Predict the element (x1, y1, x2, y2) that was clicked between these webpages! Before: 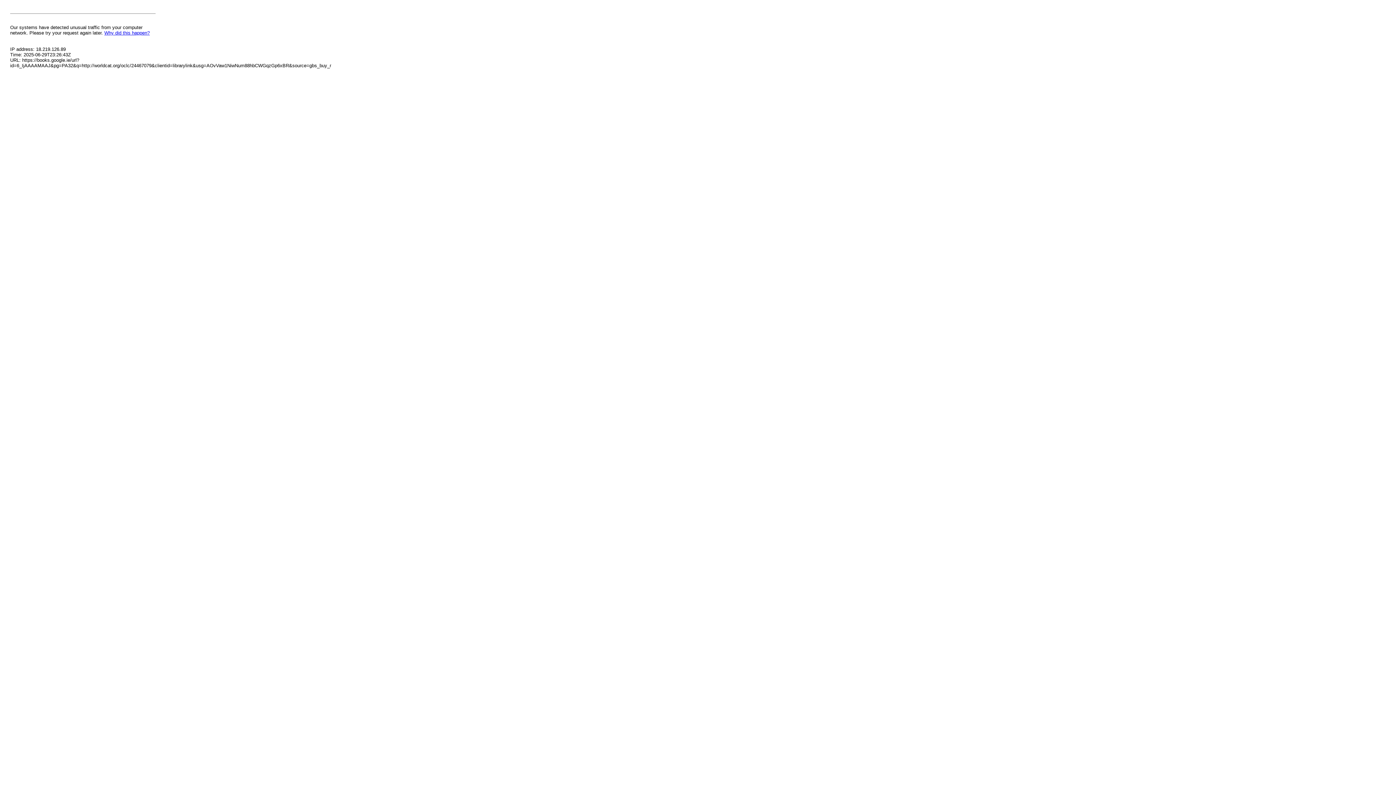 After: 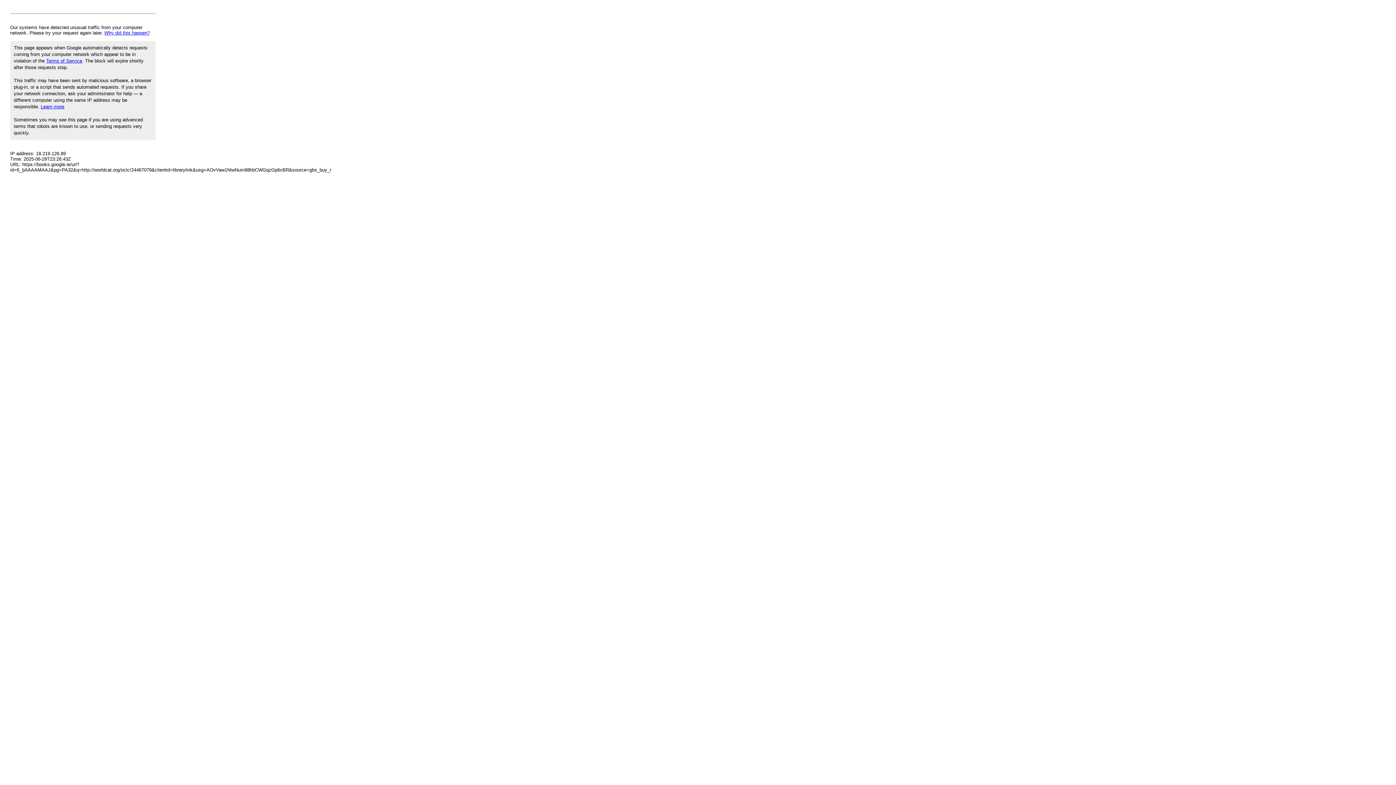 Action: bbox: (104, 30, 149, 35) label: Why did this happen?